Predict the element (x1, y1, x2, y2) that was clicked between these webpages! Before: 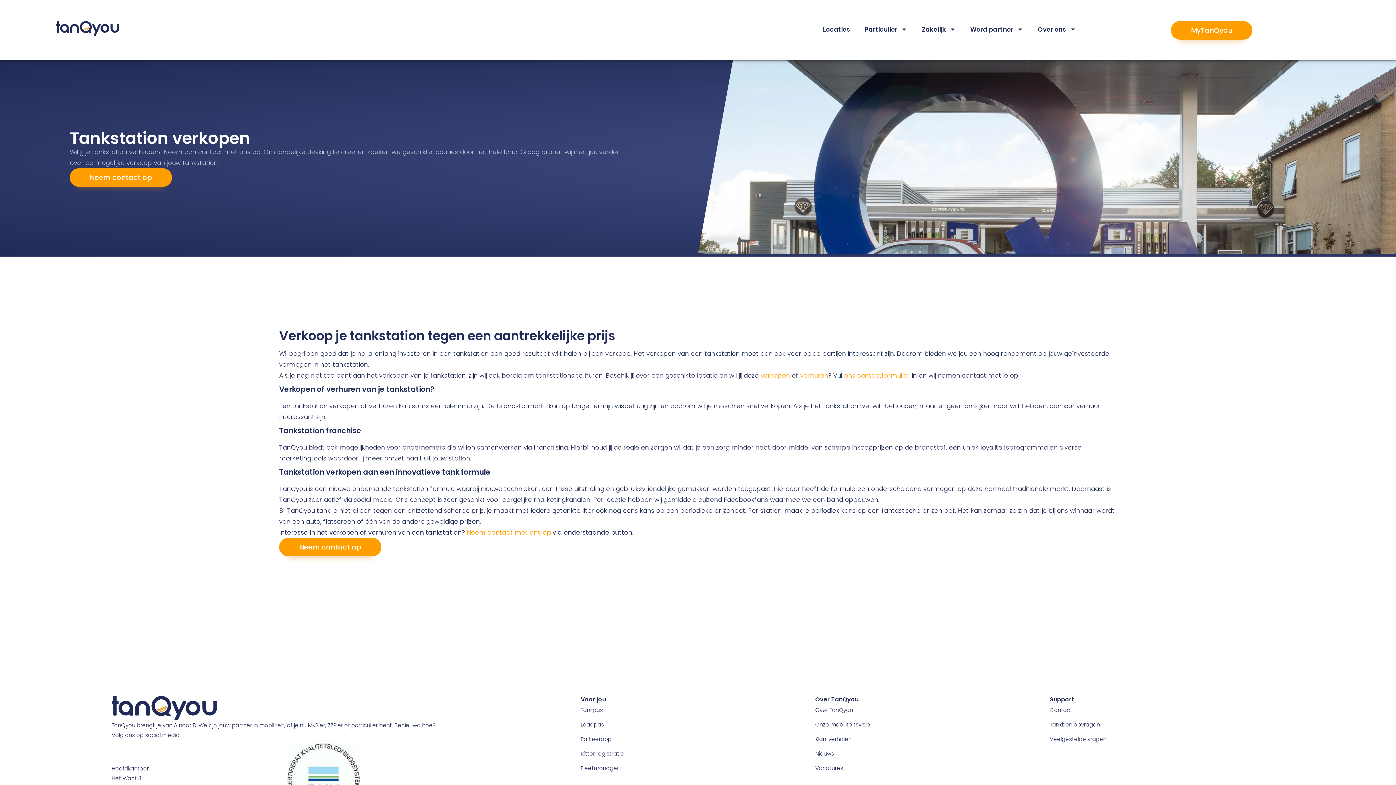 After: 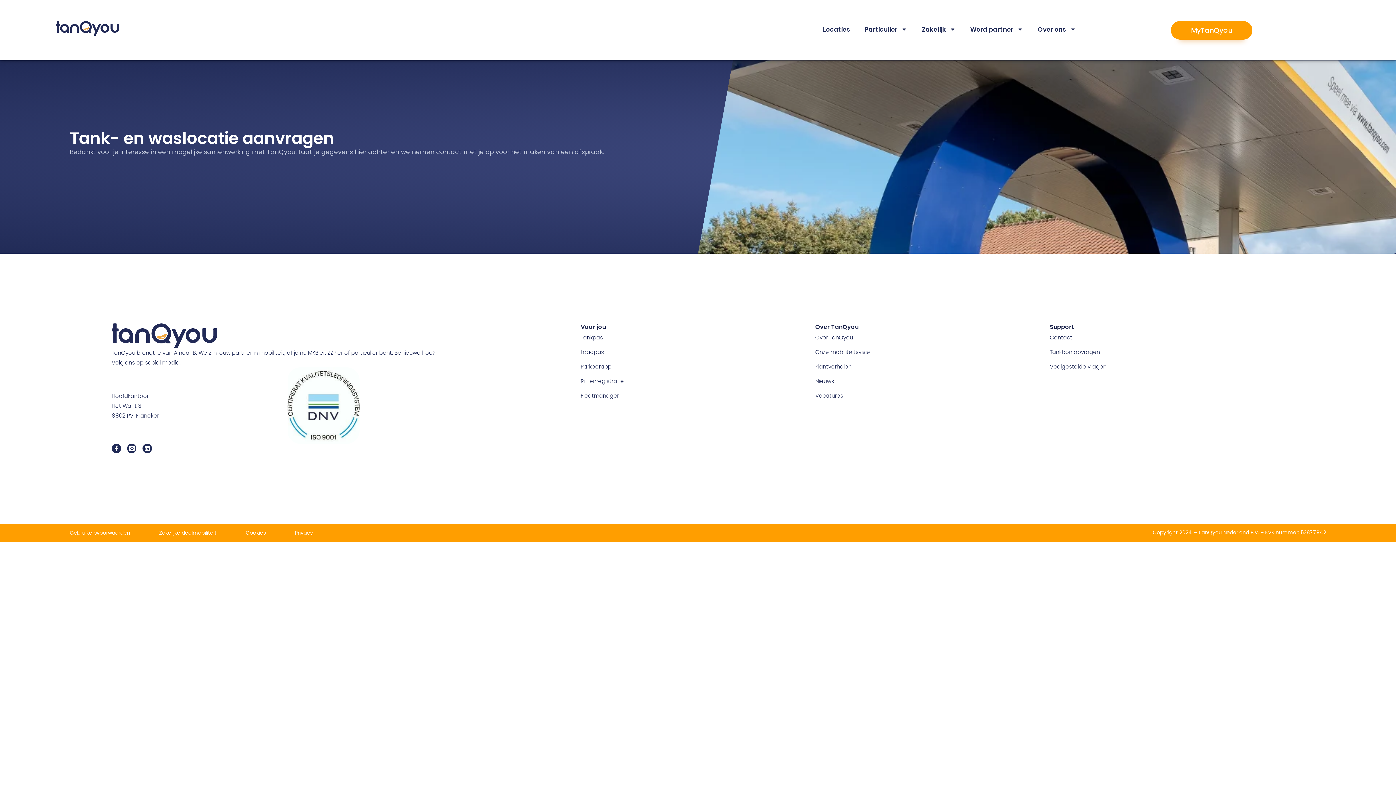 Action: bbox: (844, 371, 910, 380) label: ons contactformulier